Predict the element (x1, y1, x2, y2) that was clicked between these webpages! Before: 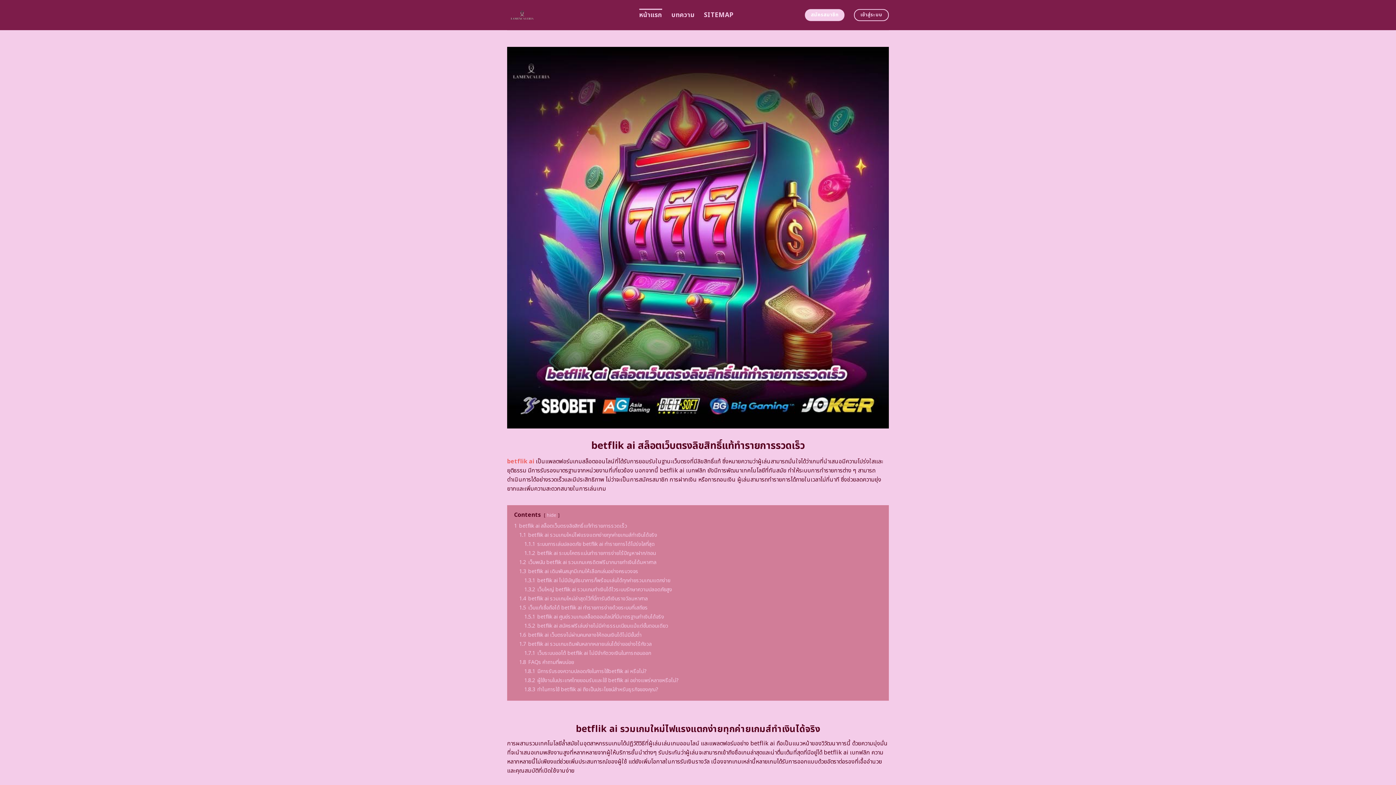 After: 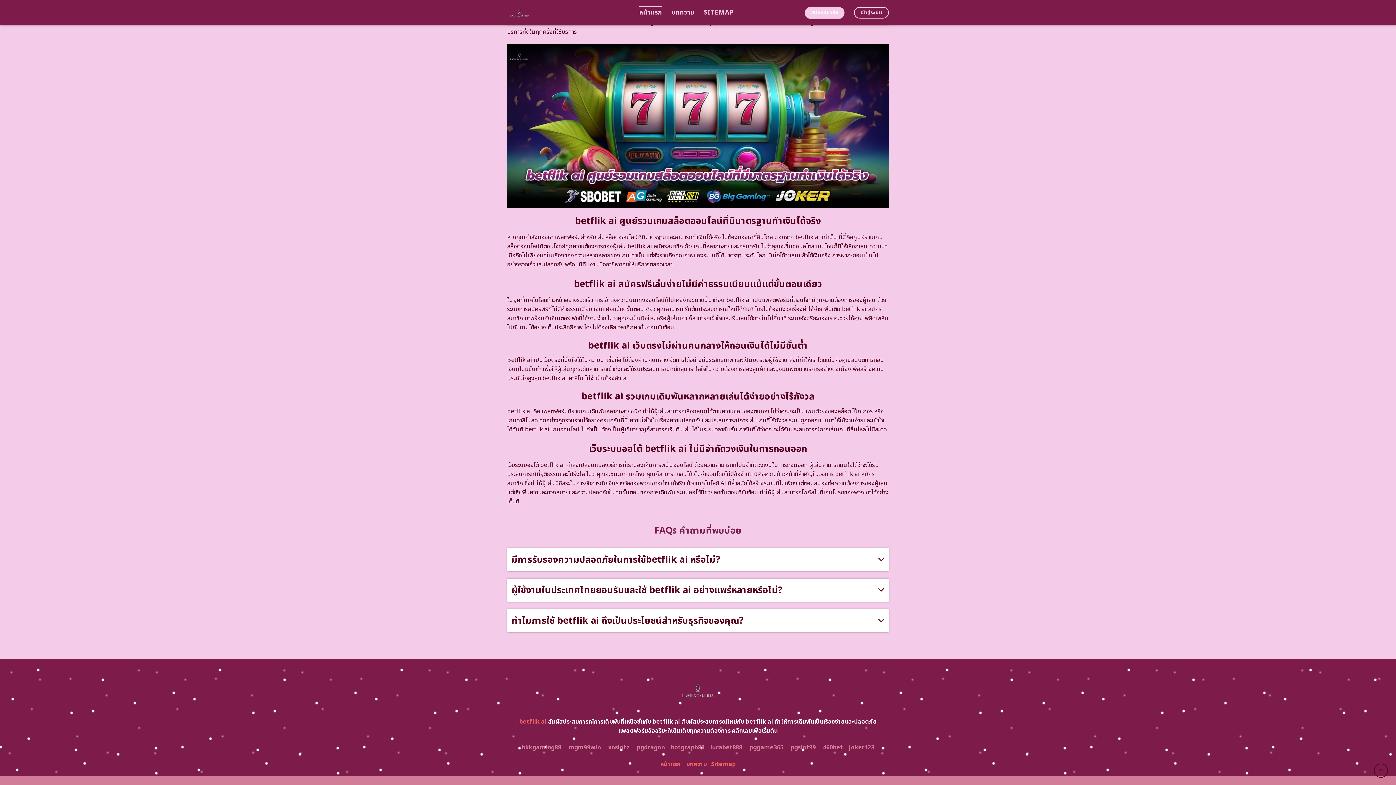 Action: label: 1.8.1 มีการรับรองความปลอดภัยในการใช้betflik ai หรือไม่? bbox: (524, 667, 646, 675)